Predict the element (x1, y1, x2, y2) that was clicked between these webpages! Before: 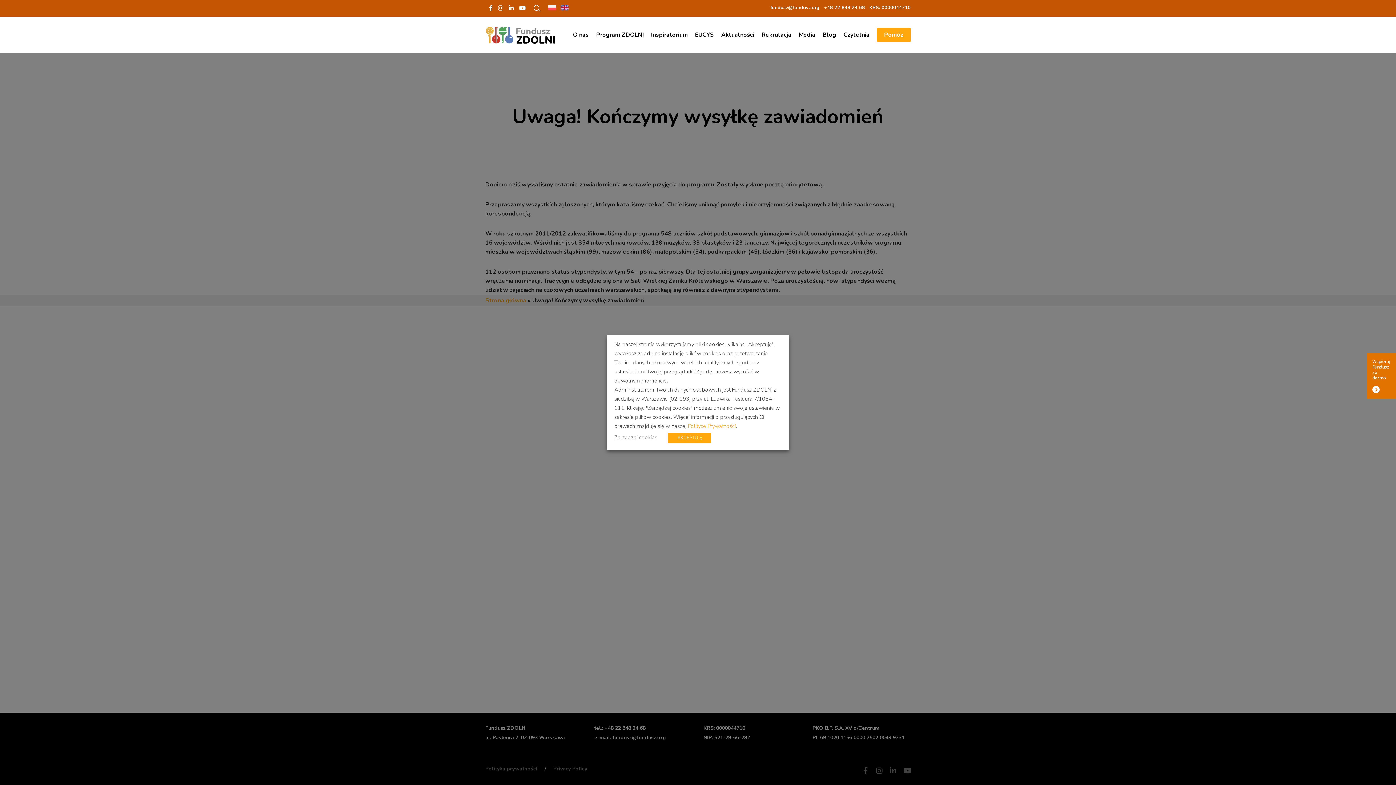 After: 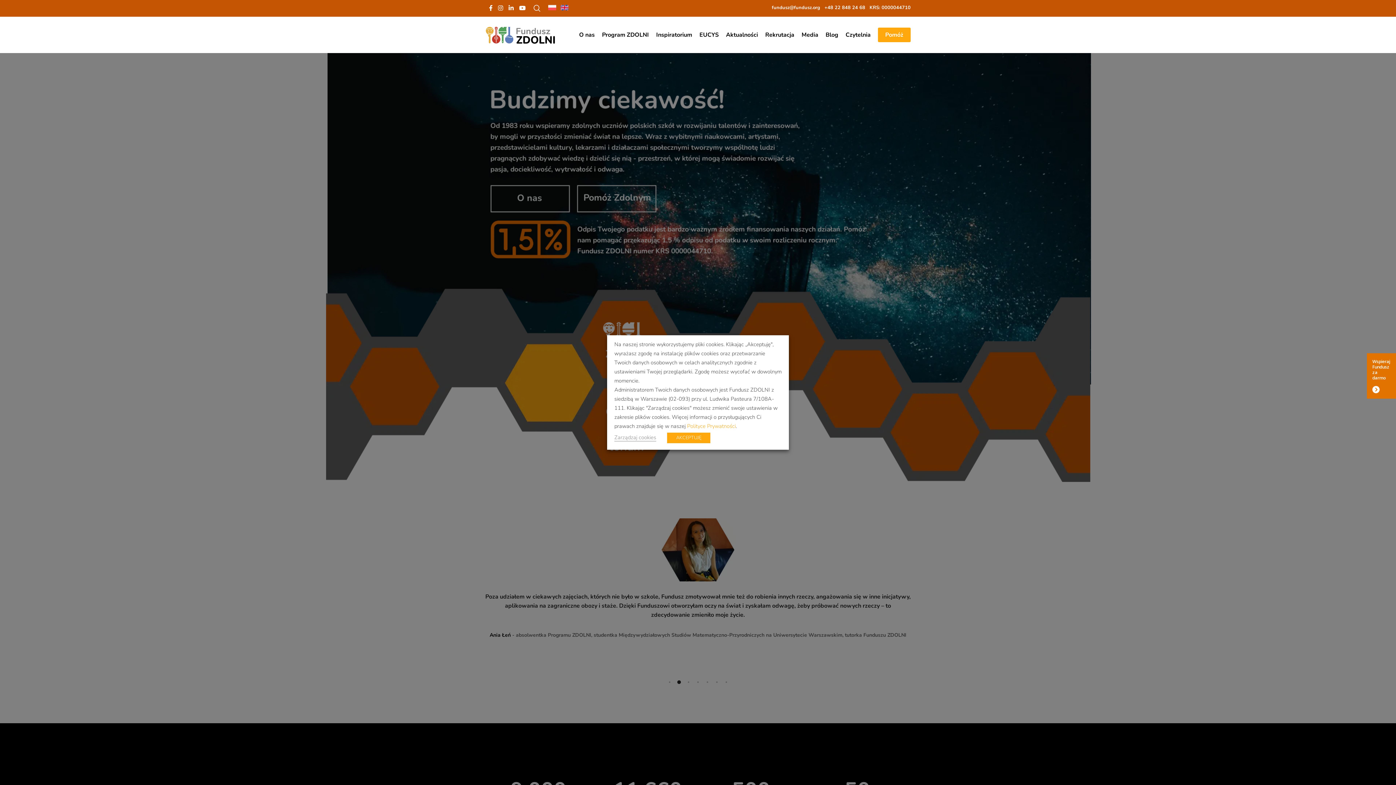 Action: bbox: (548, 6, 556, 13)